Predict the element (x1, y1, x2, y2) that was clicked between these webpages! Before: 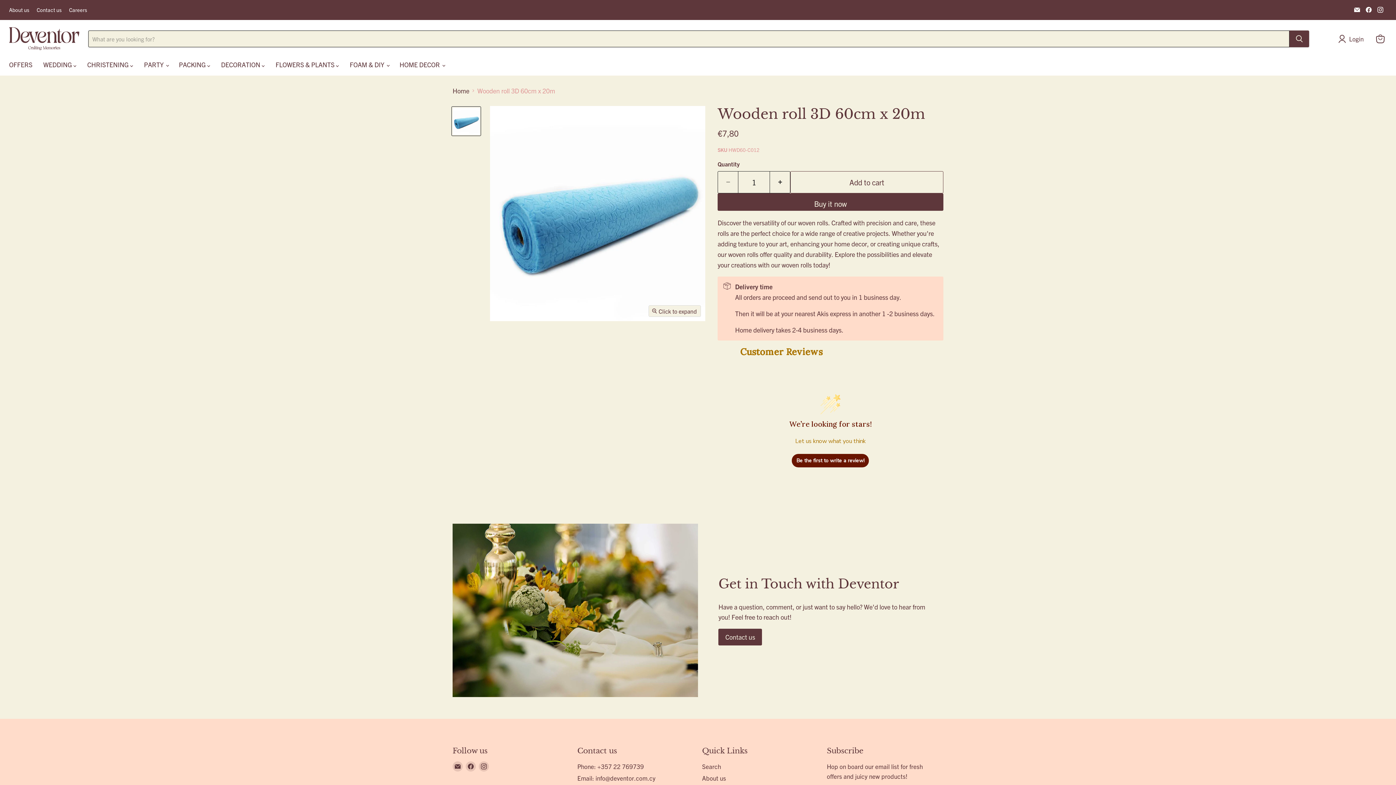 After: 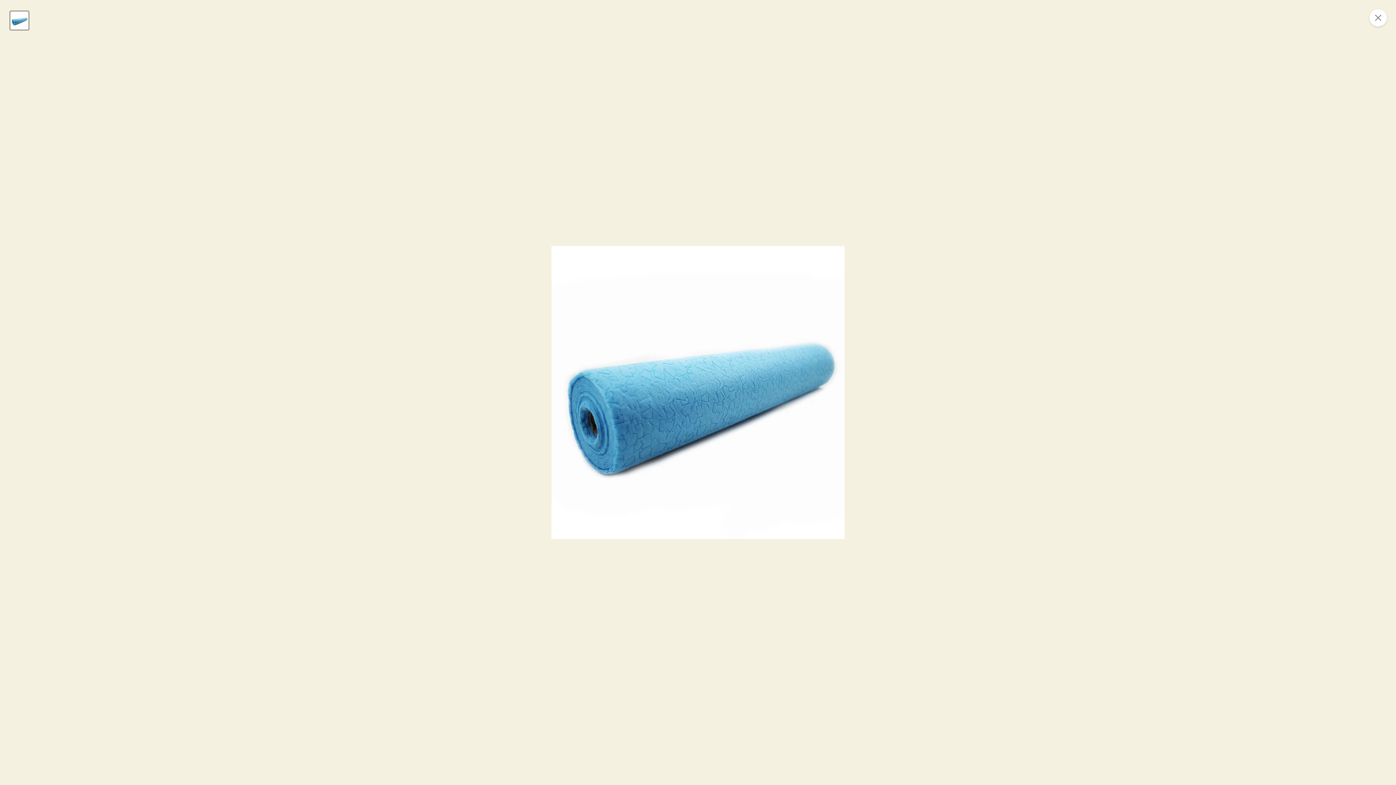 Action: label: Click to expand bbox: (649, 305, 700, 316)